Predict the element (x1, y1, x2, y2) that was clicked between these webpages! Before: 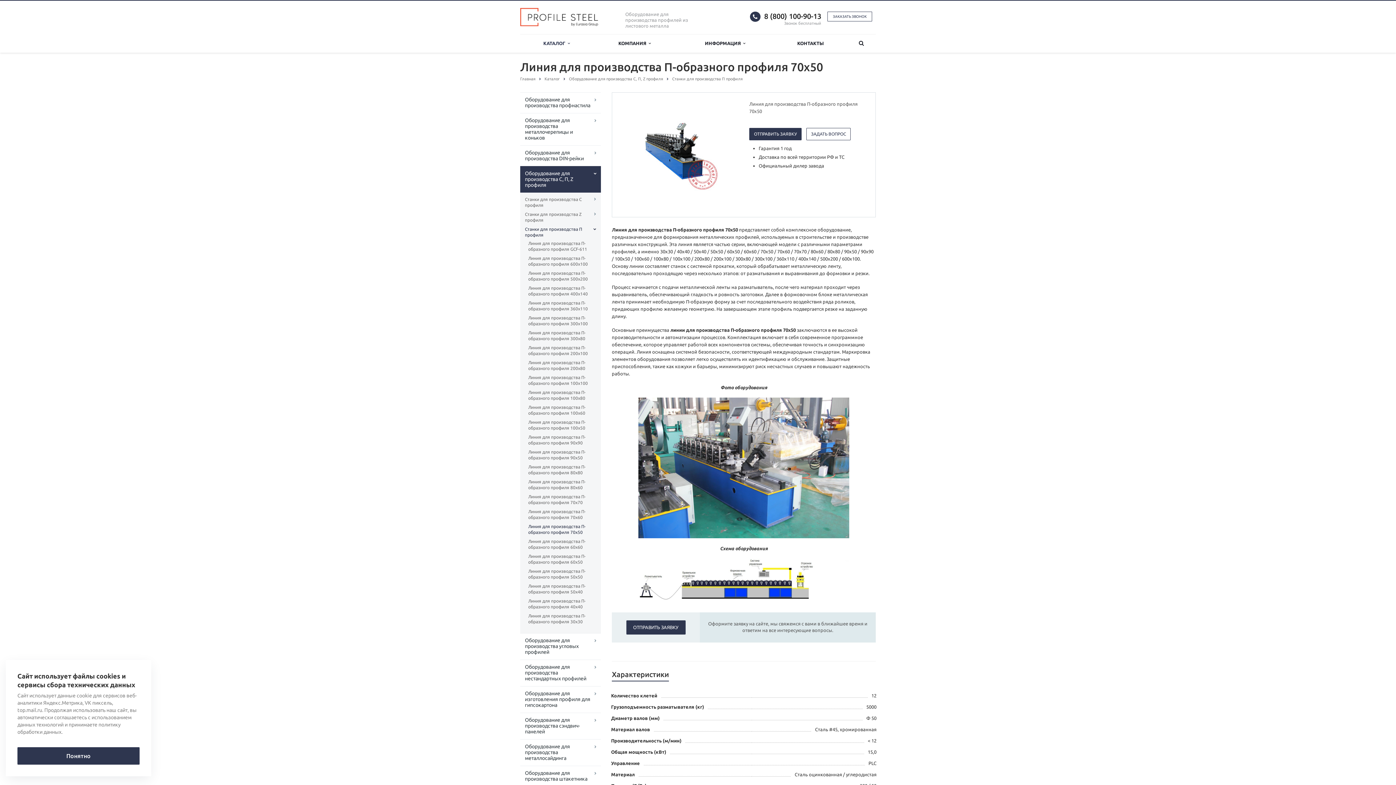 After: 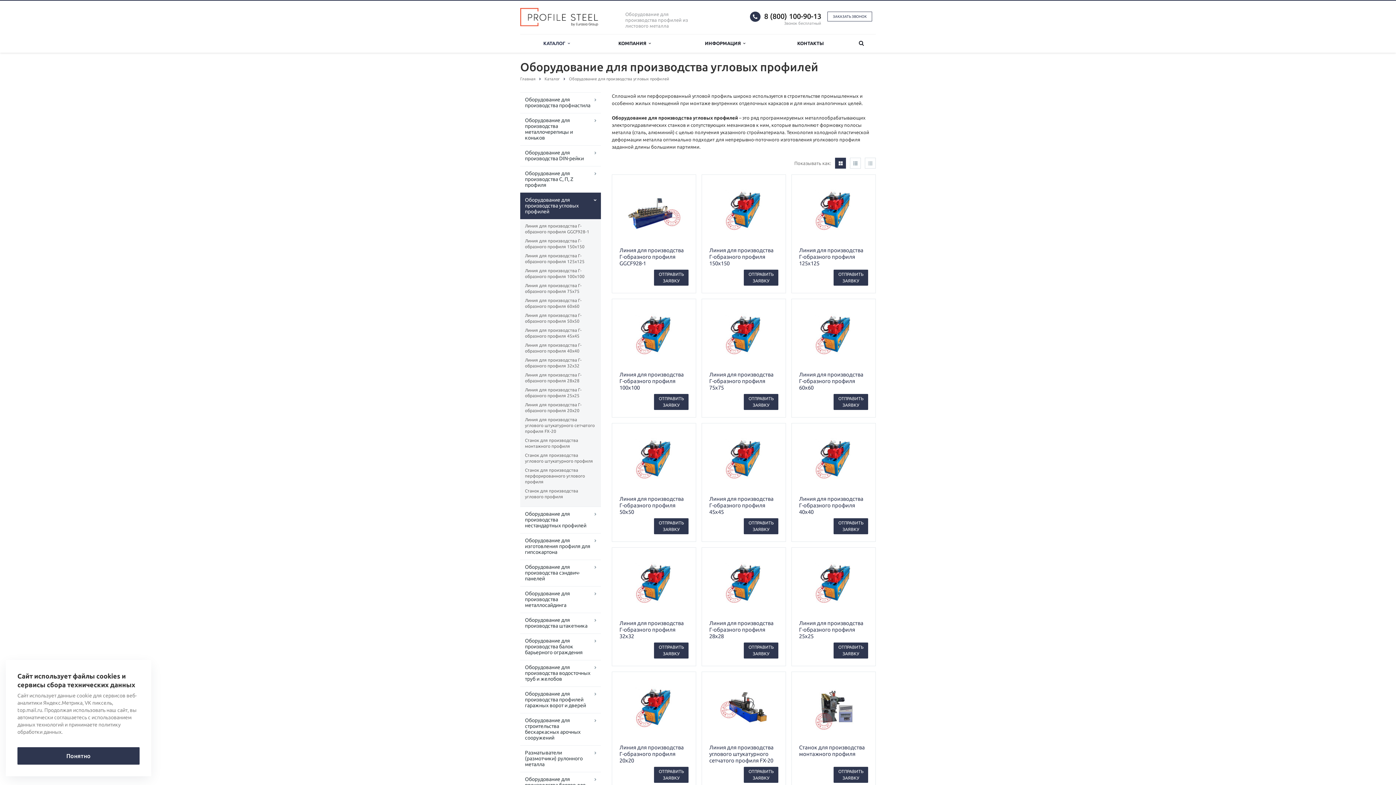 Action: label: Оборудование для производства угловых профилей bbox: (520, 633, 601, 660)